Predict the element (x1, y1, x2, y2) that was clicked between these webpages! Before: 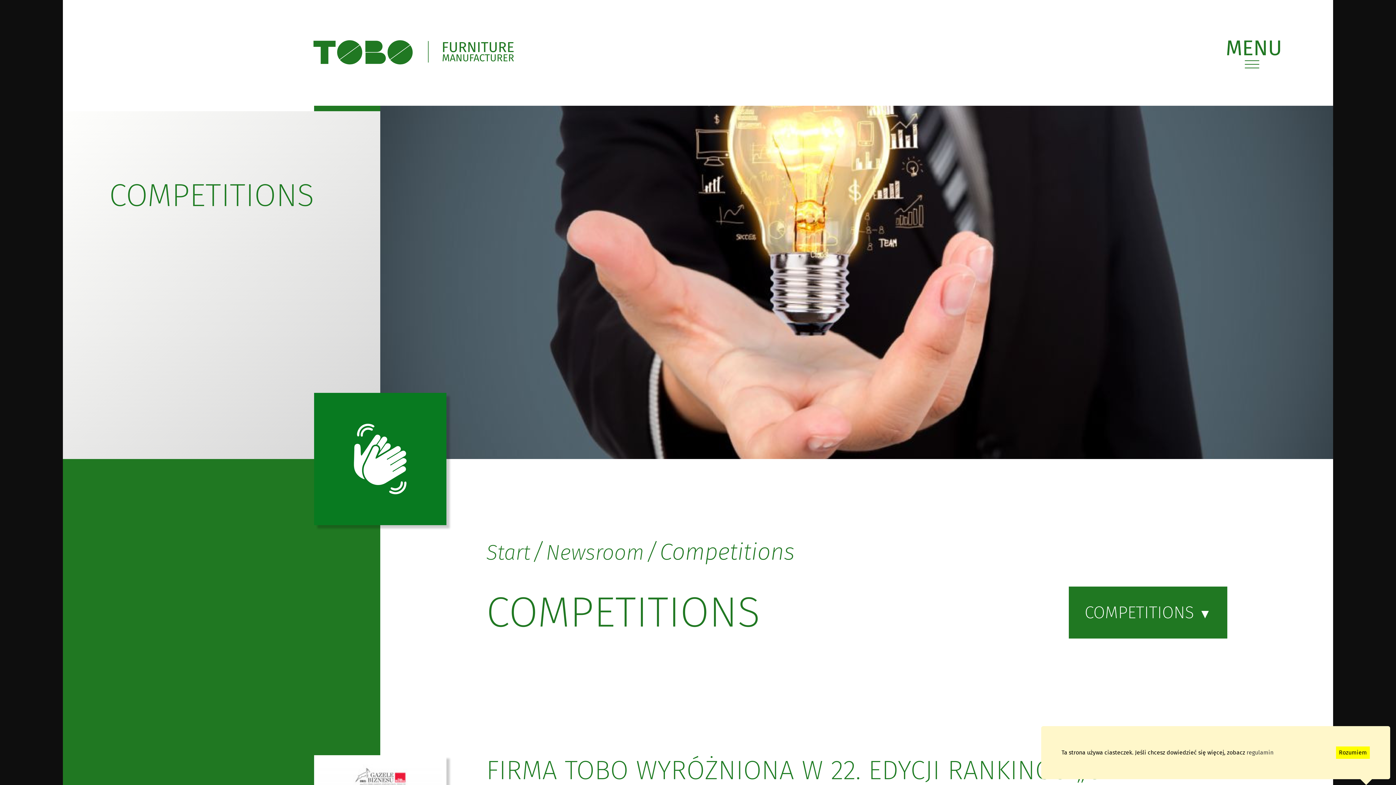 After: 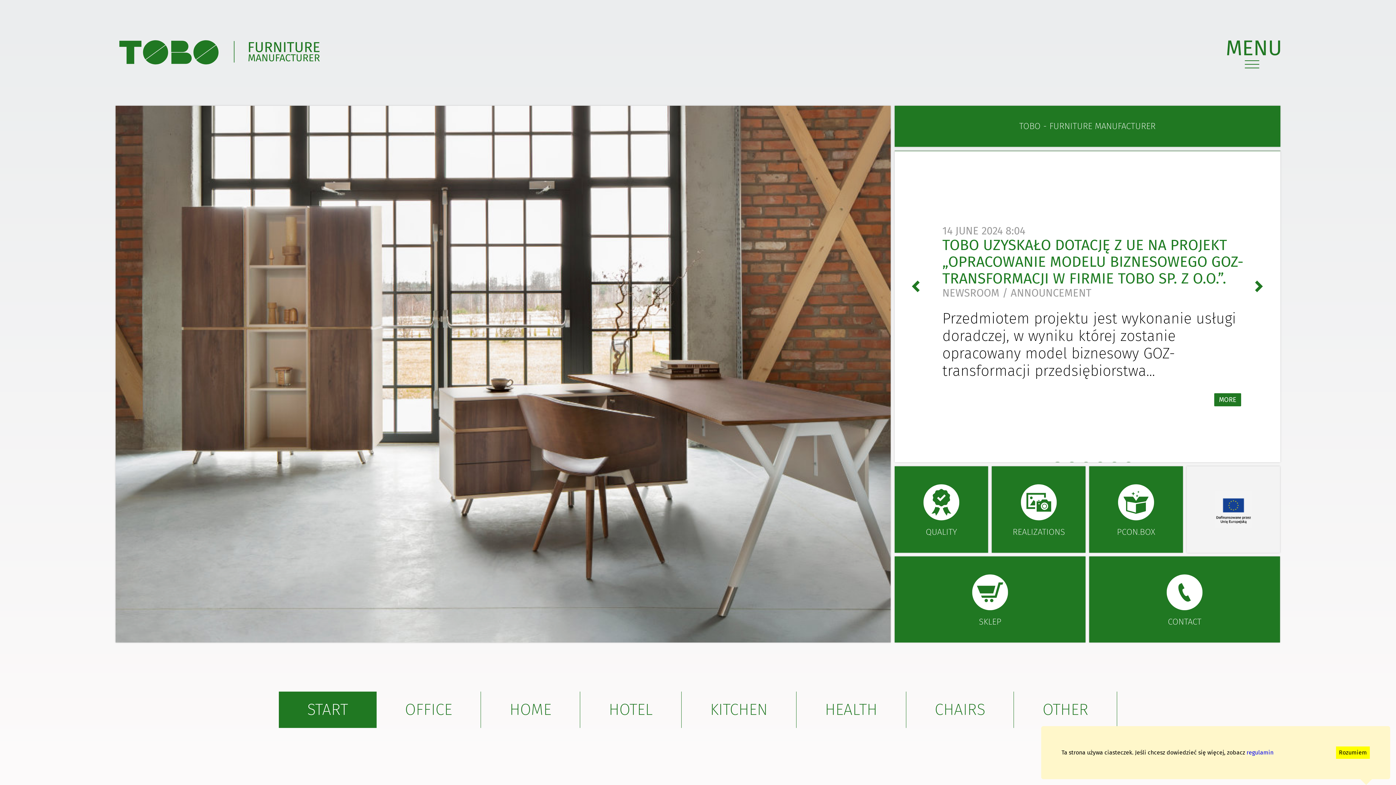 Action: bbox: (486, 540, 530, 565) label: Start